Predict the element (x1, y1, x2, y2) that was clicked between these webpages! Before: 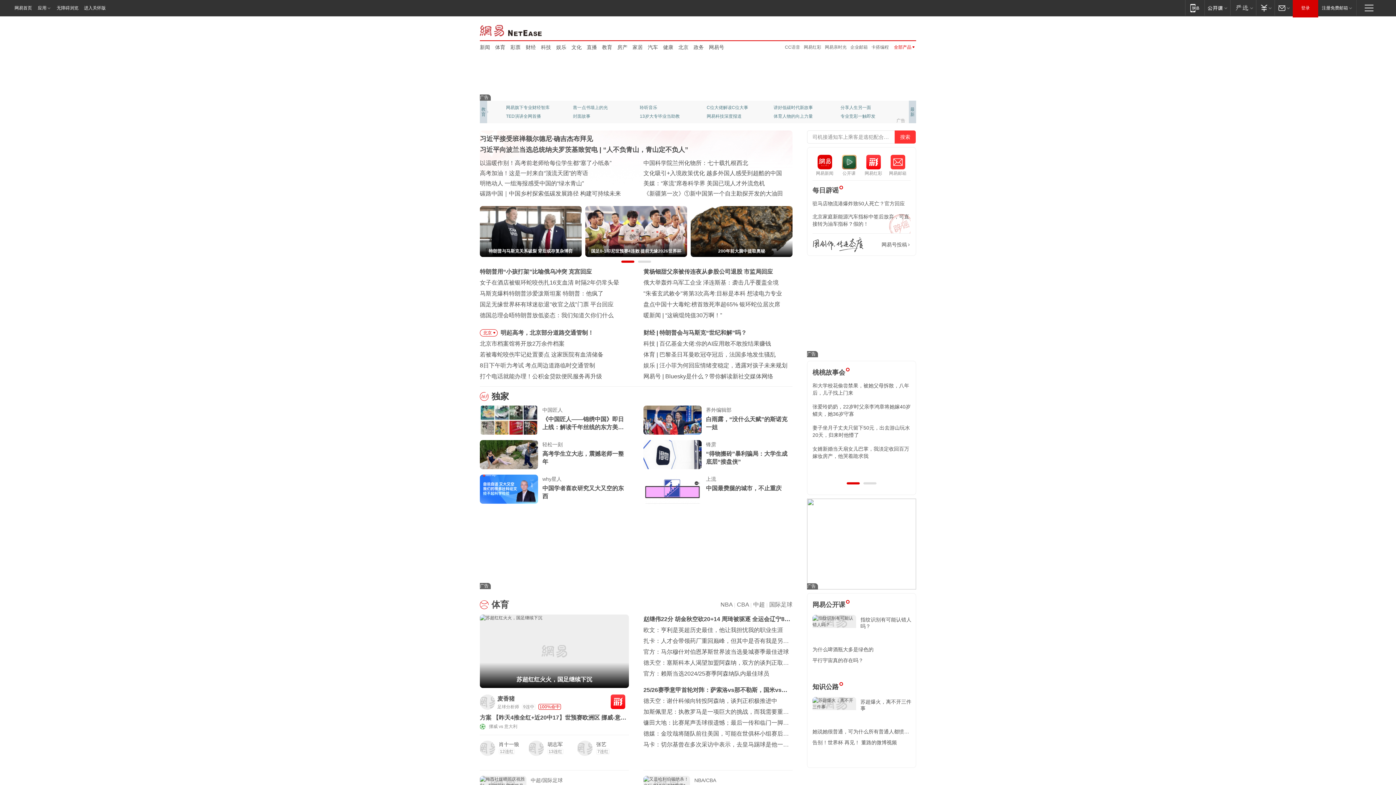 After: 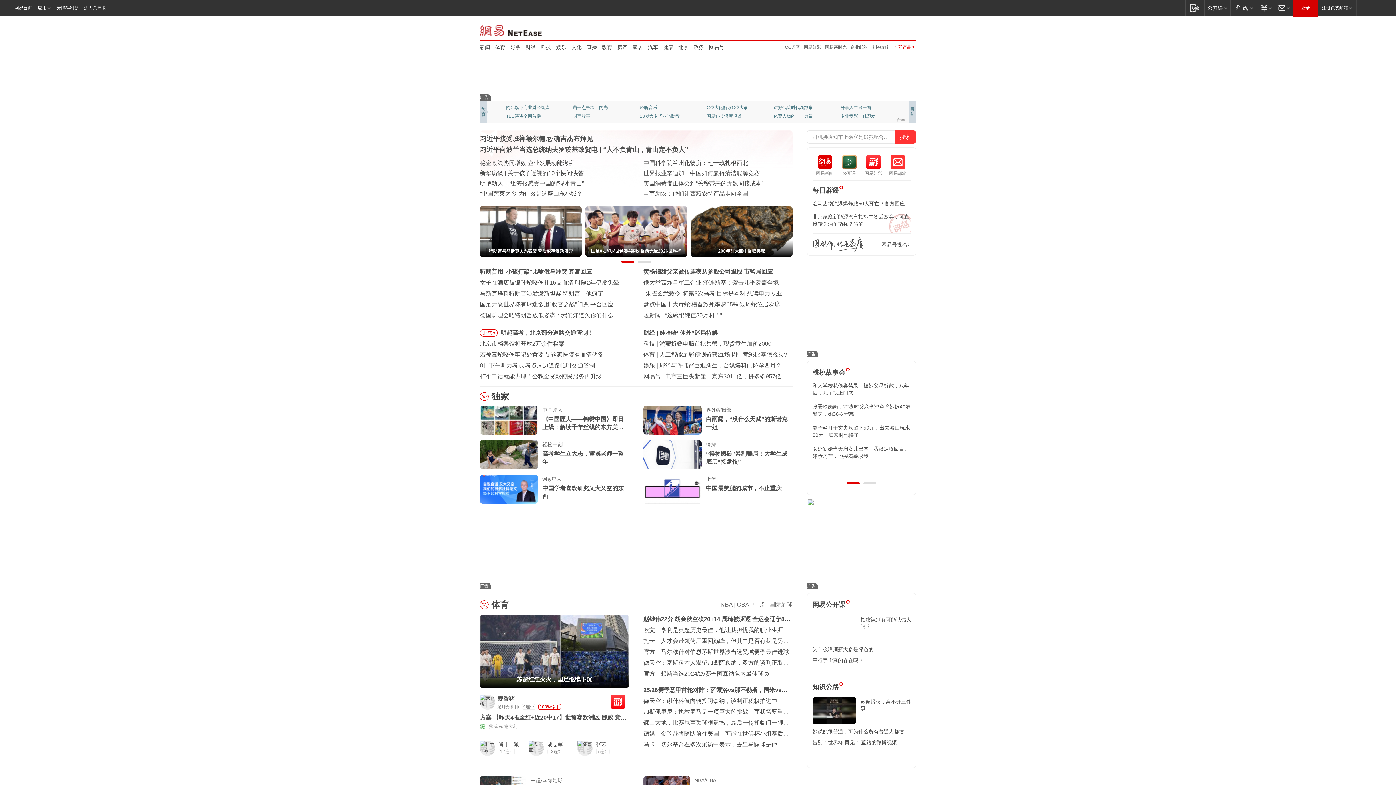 Action: bbox: (807, 351, 818, 357)